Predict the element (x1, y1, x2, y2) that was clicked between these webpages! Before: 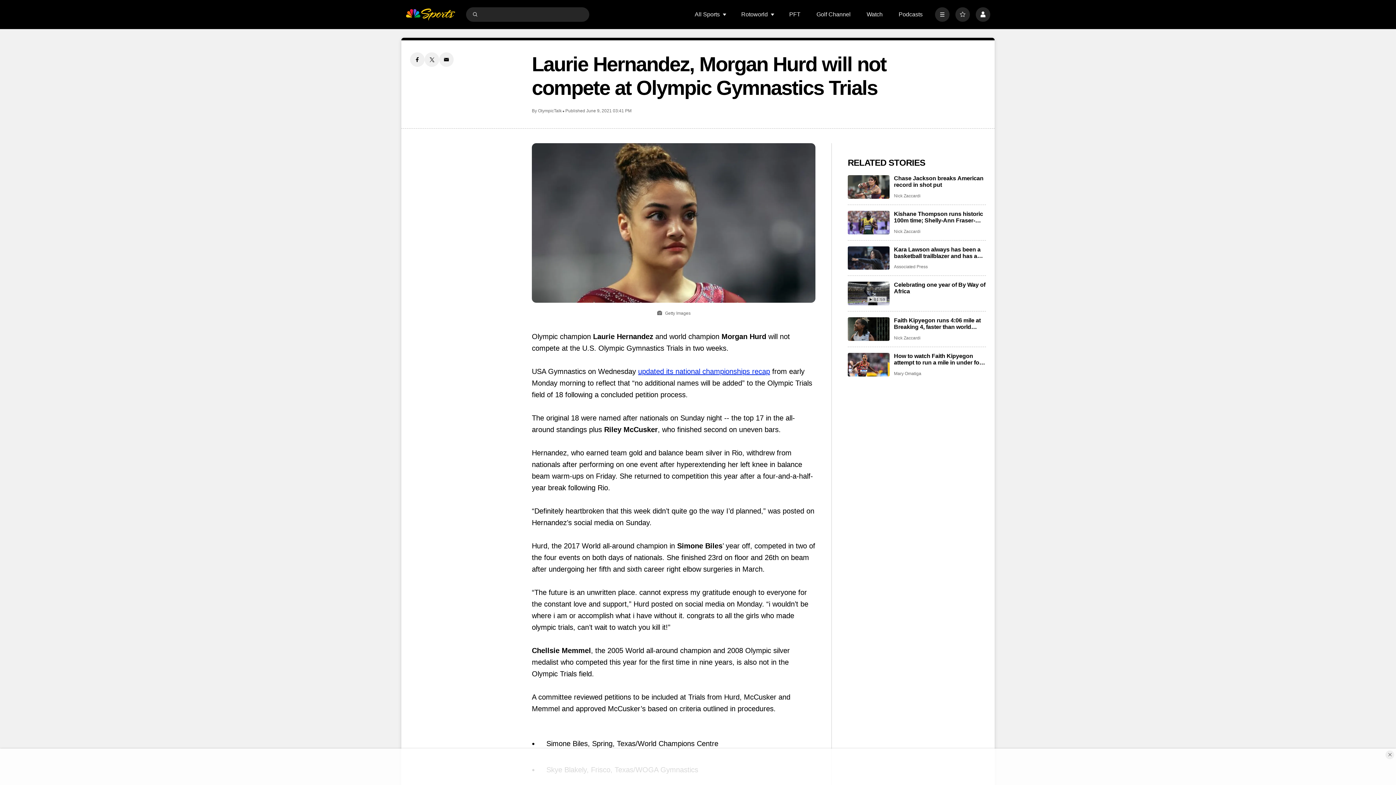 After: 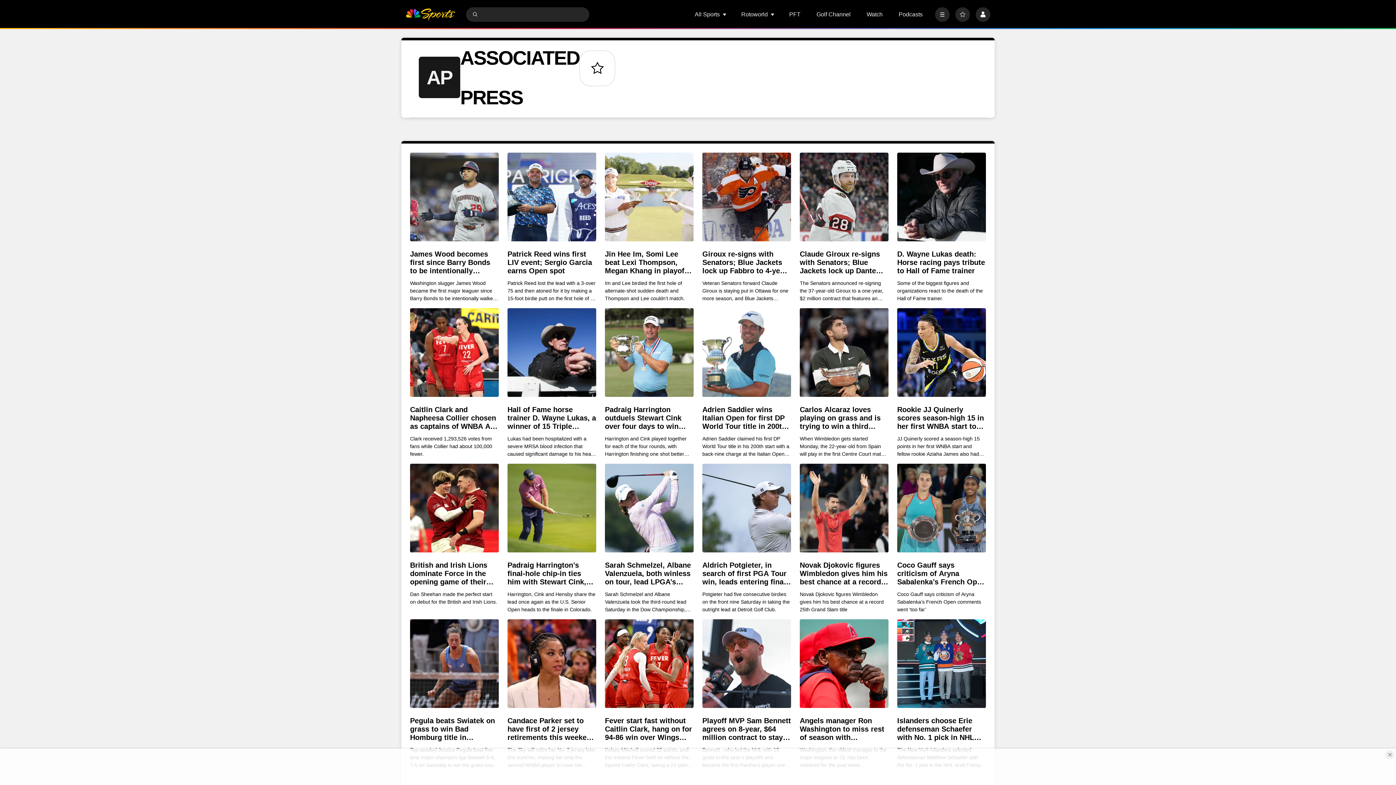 Action: bbox: (894, 264, 928, 269) label: Associated Press